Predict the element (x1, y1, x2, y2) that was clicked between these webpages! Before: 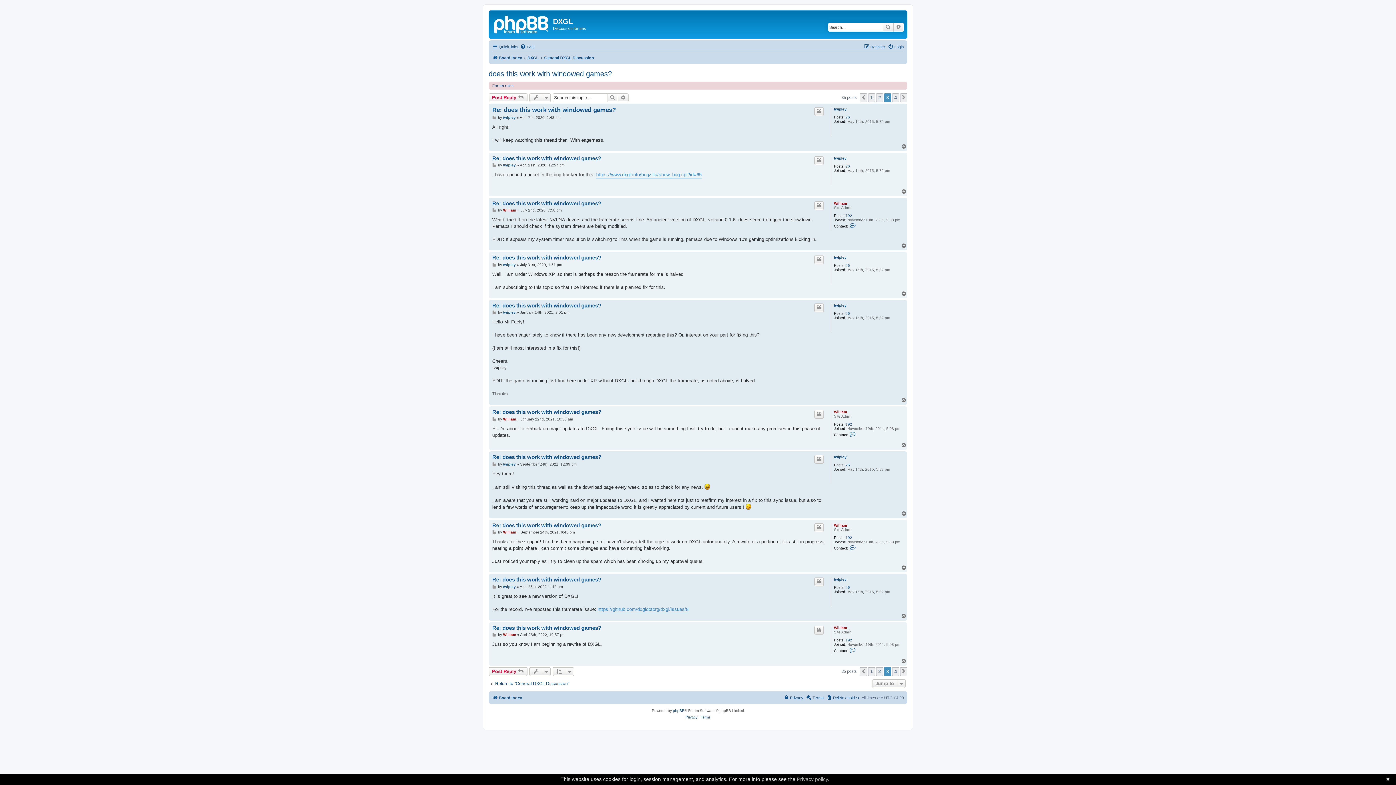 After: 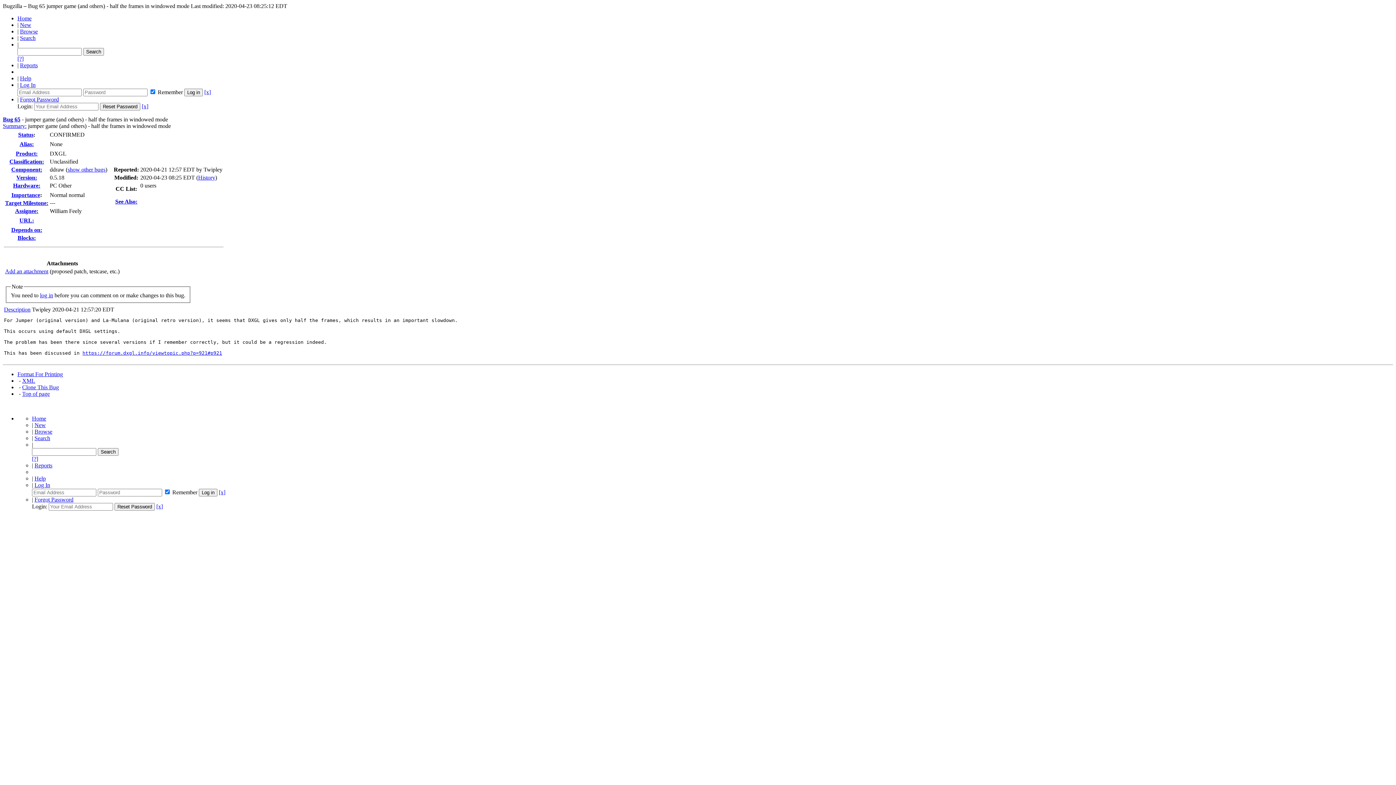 Action: label: https://www.dxgl.info/bugzilla/show_bug.cgi?id=65 bbox: (596, 171, 701, 178)